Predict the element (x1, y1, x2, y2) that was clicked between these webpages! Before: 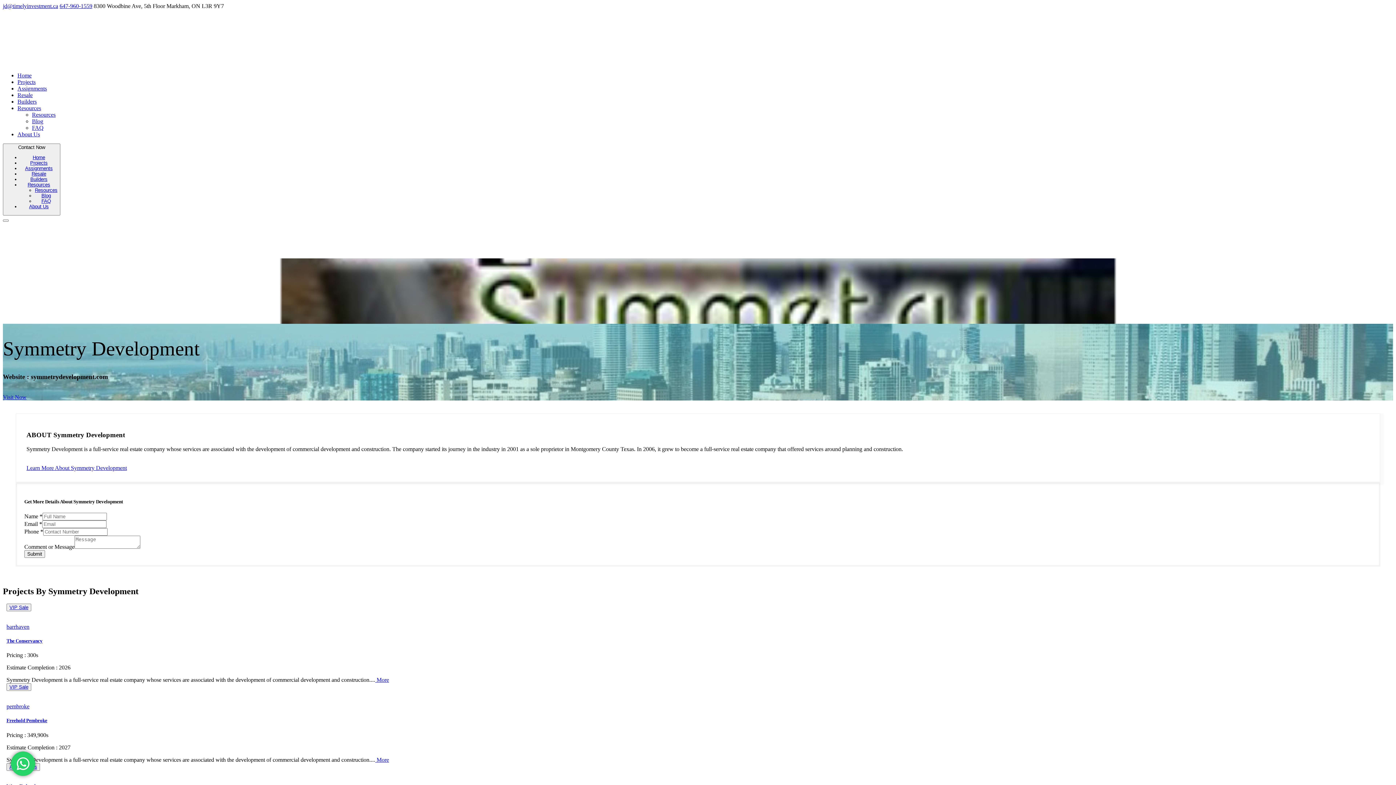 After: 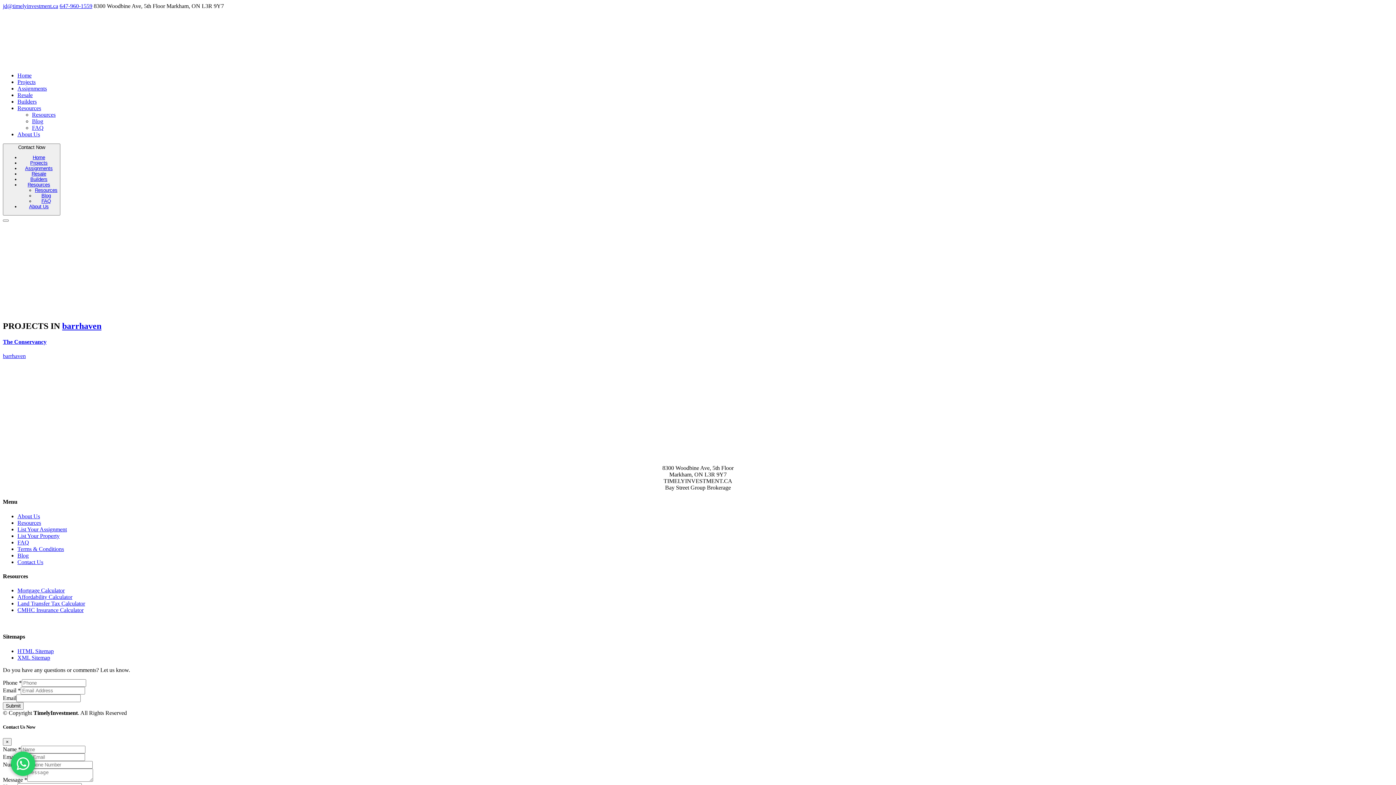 Action: bbox: (6, 553, 29, 559) label: barrhaven